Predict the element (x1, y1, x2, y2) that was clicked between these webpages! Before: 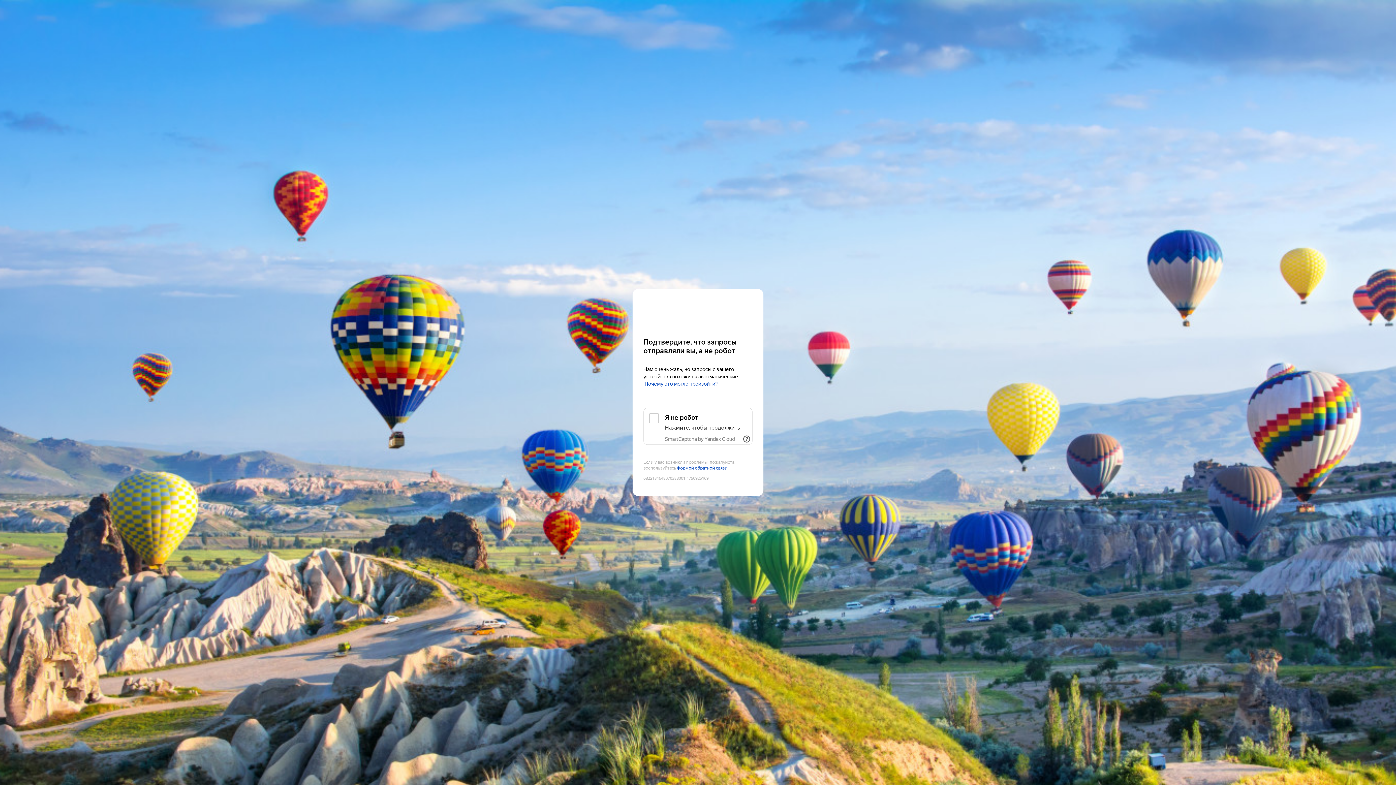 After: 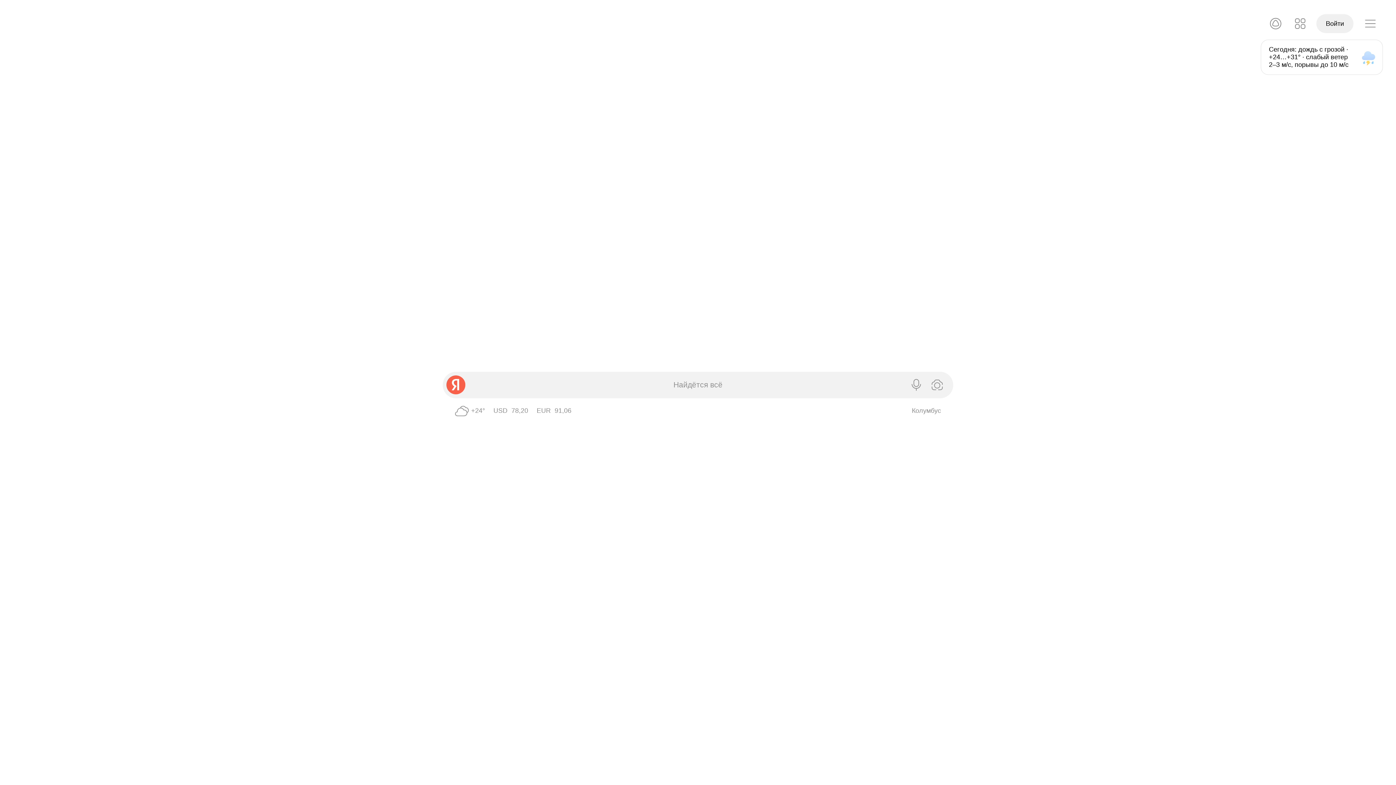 Action: bbox: (643, 303, 752, 316) label: Yandex